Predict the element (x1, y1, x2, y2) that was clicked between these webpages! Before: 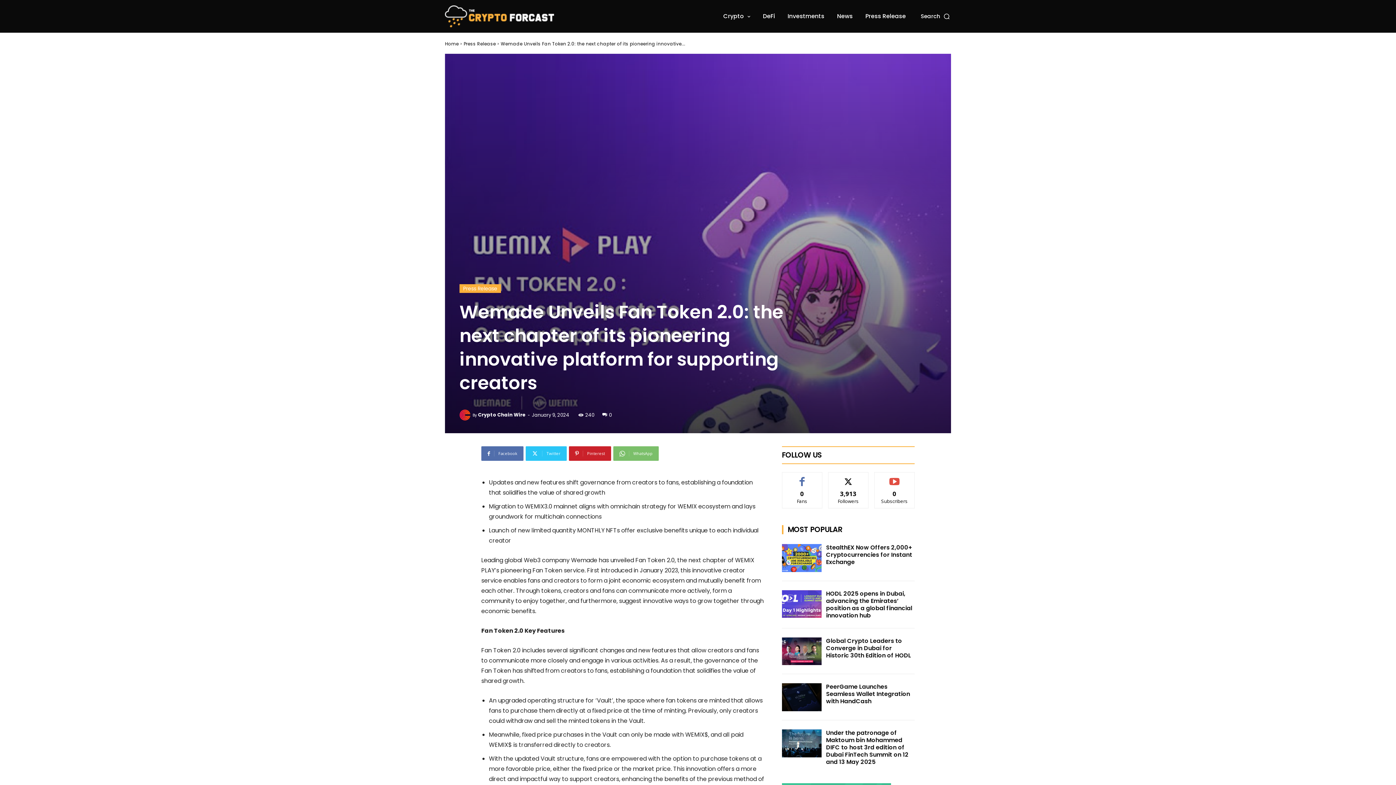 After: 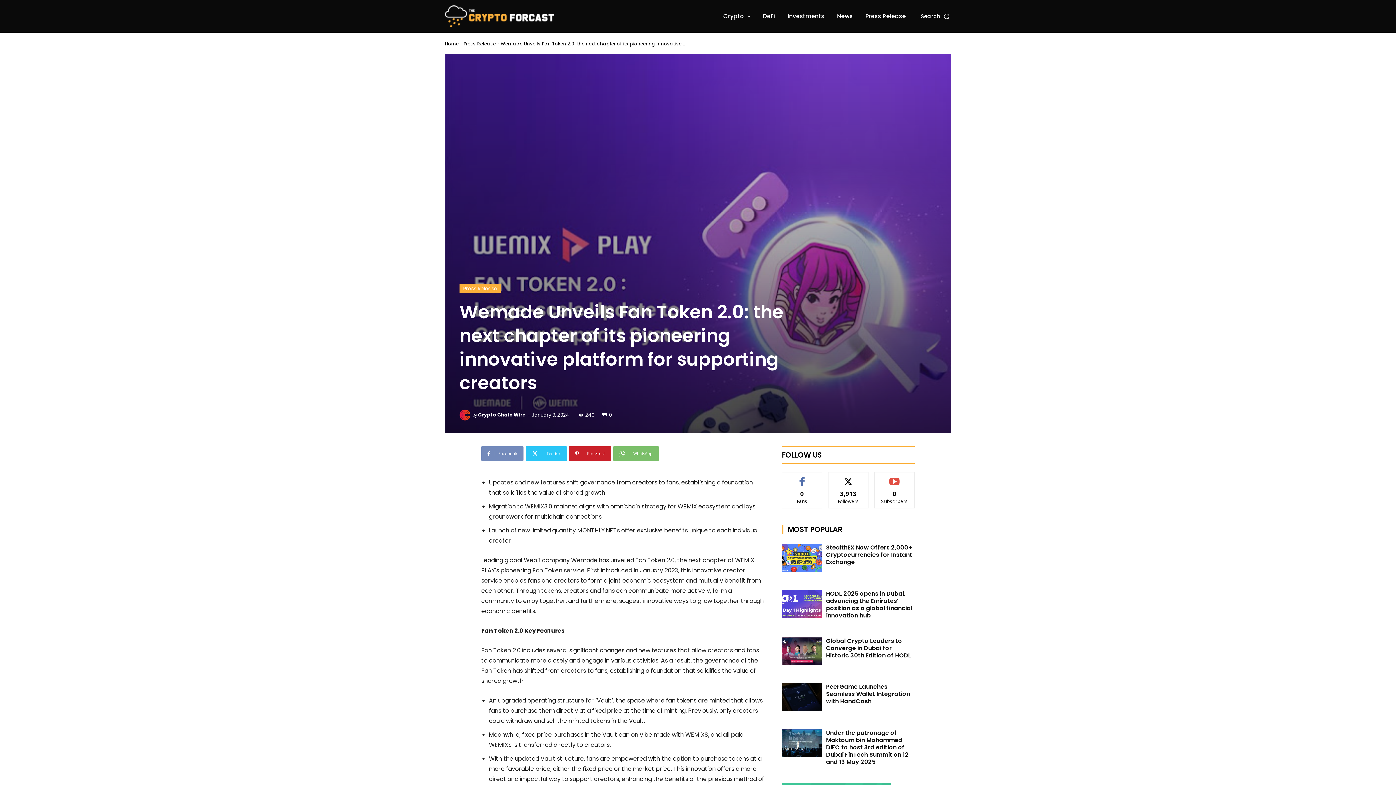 Action: label: Facebook bbox: (481, 446, 523, 461)